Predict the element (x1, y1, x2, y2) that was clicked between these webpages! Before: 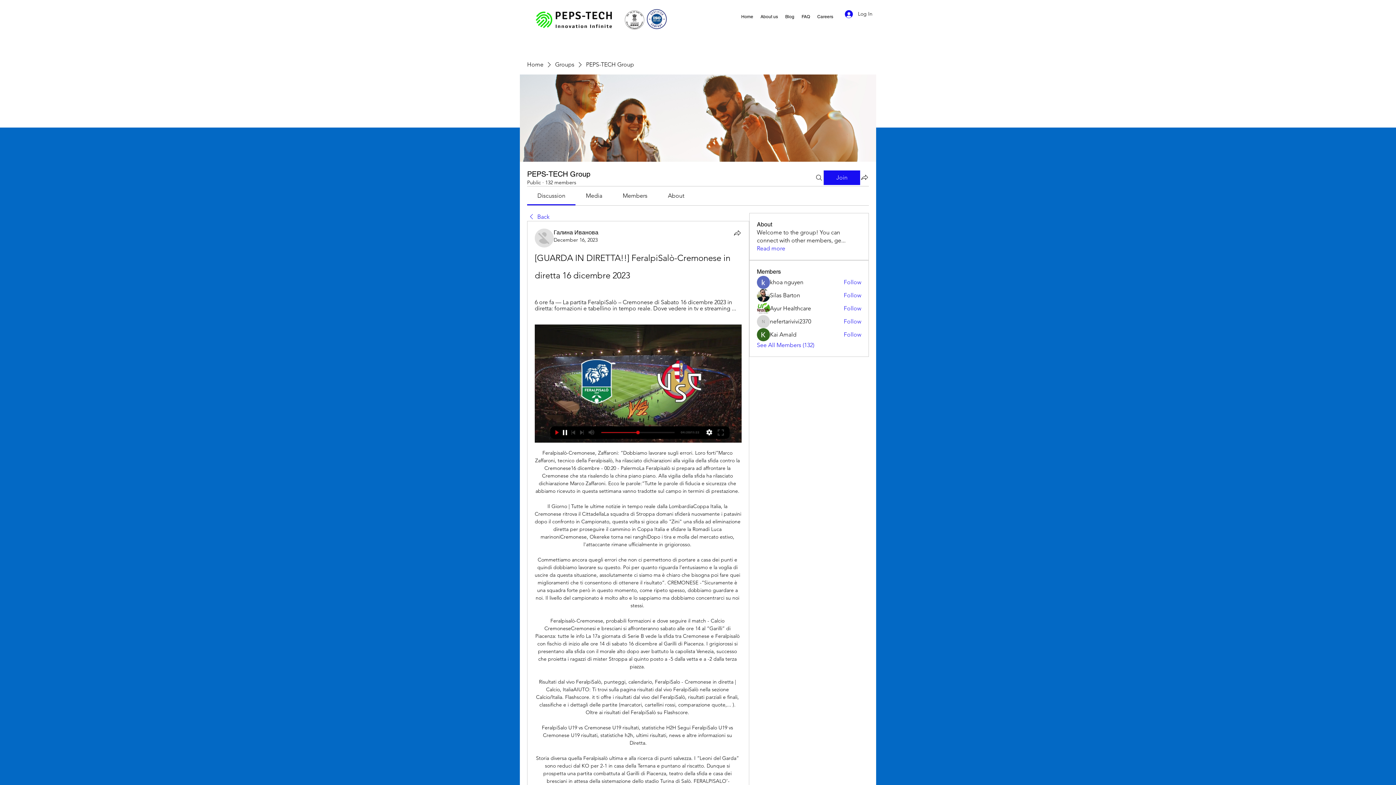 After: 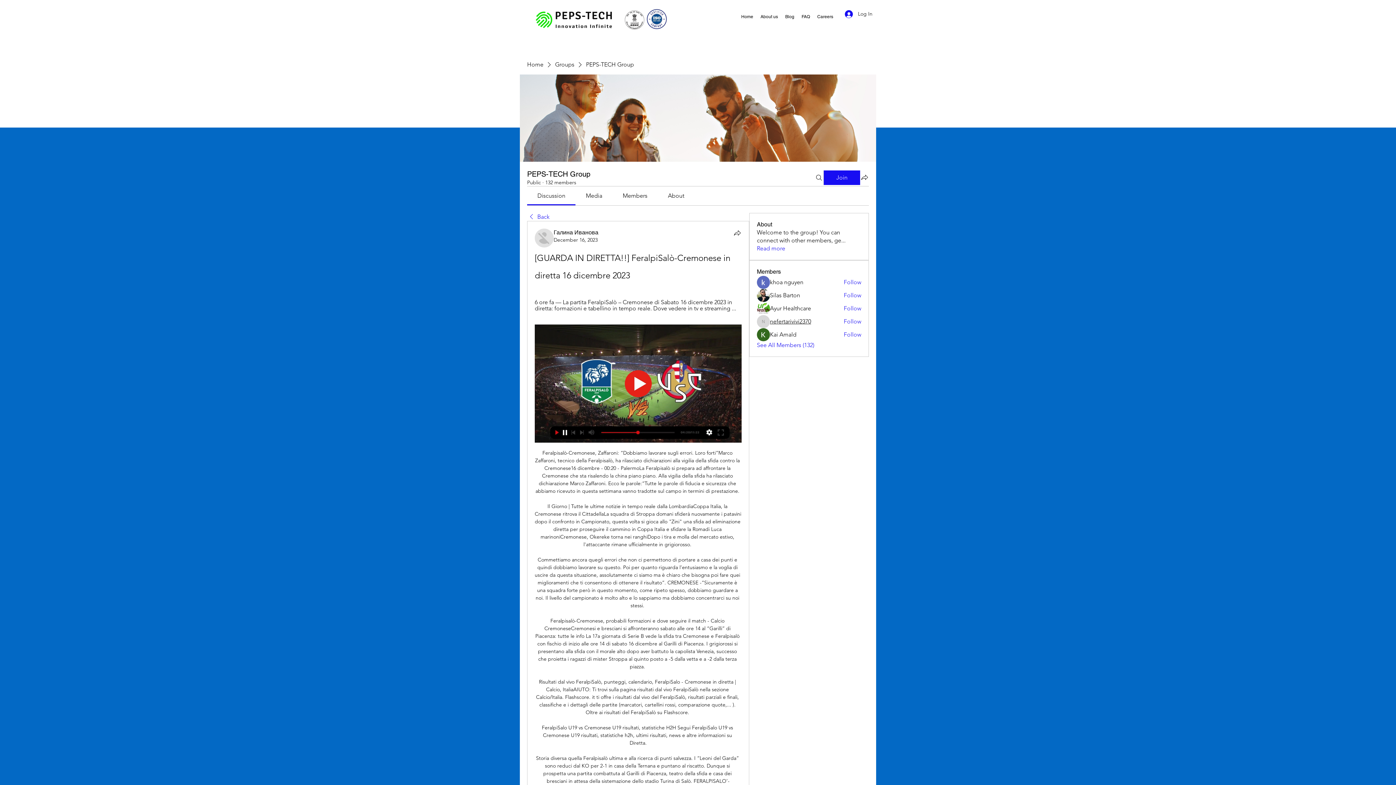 Action: label: nefertarivivi2370 bbox: (770, 317, 811, 325)